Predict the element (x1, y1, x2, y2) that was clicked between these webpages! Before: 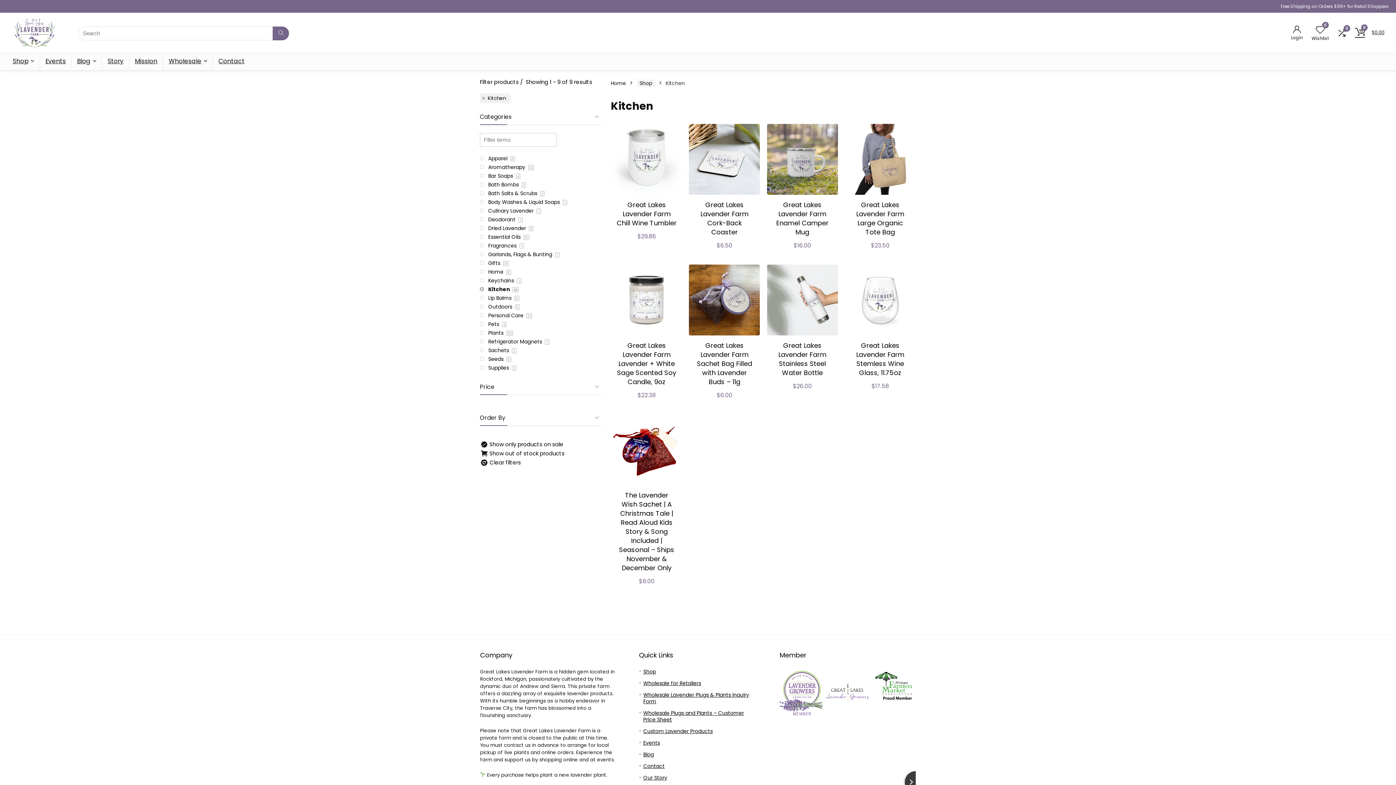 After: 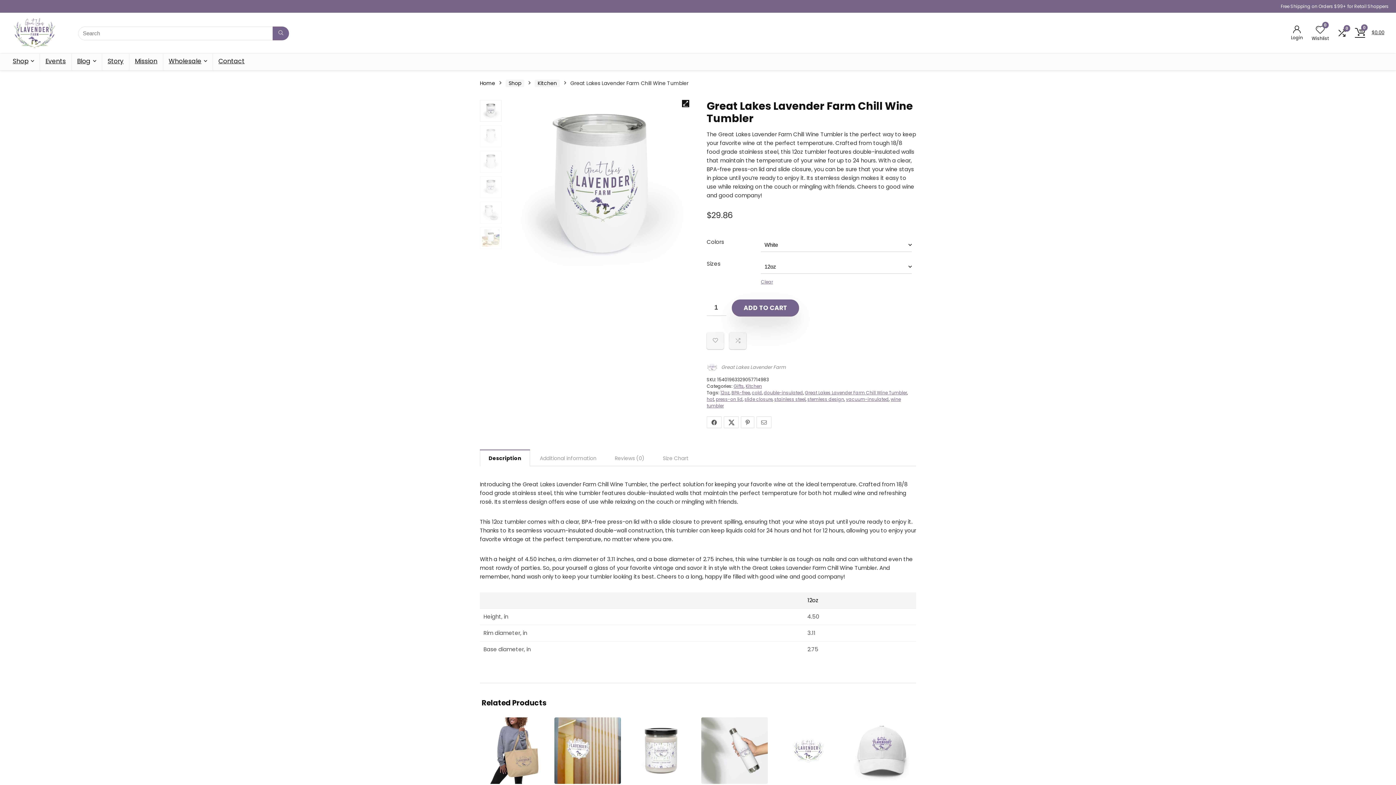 Action: bbox: (611, 240, 682, 249) label: Select options
+